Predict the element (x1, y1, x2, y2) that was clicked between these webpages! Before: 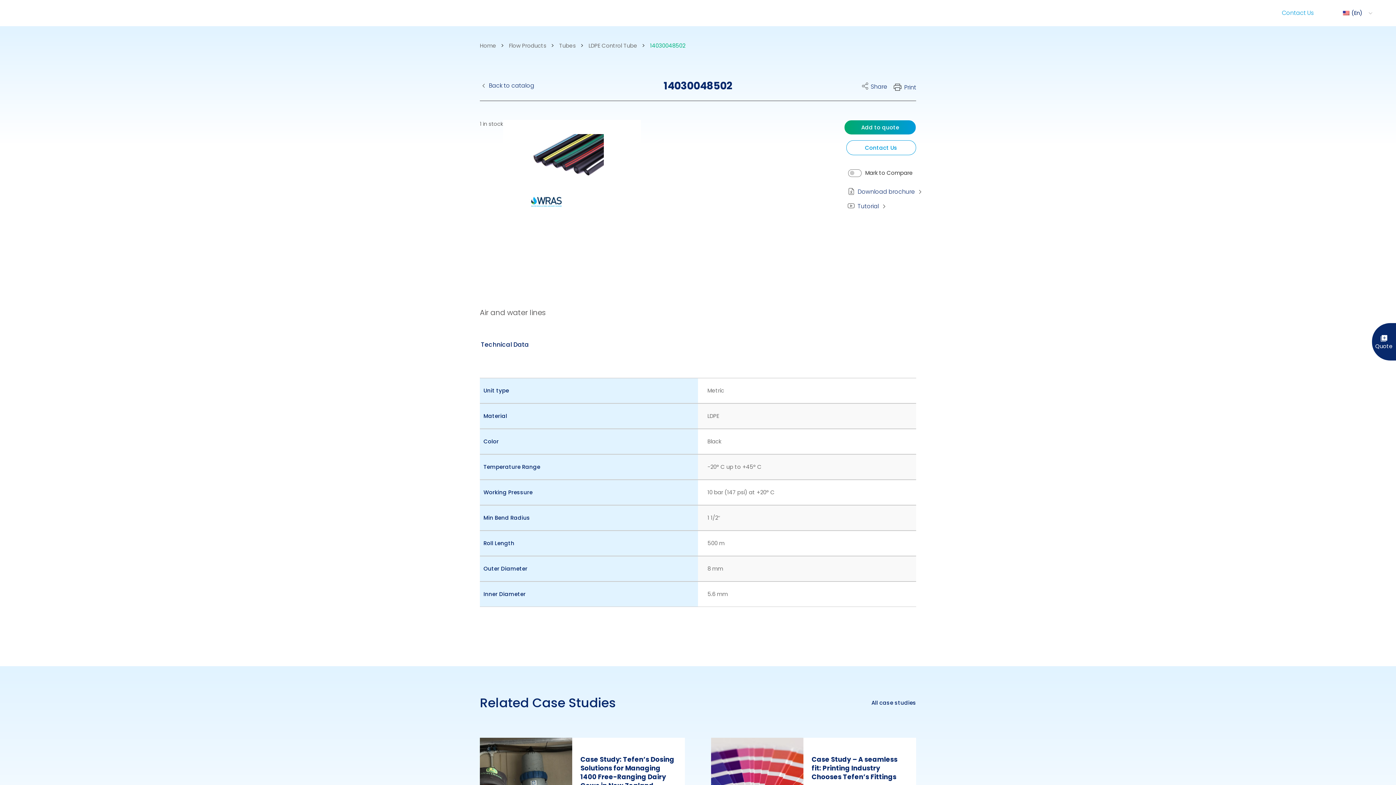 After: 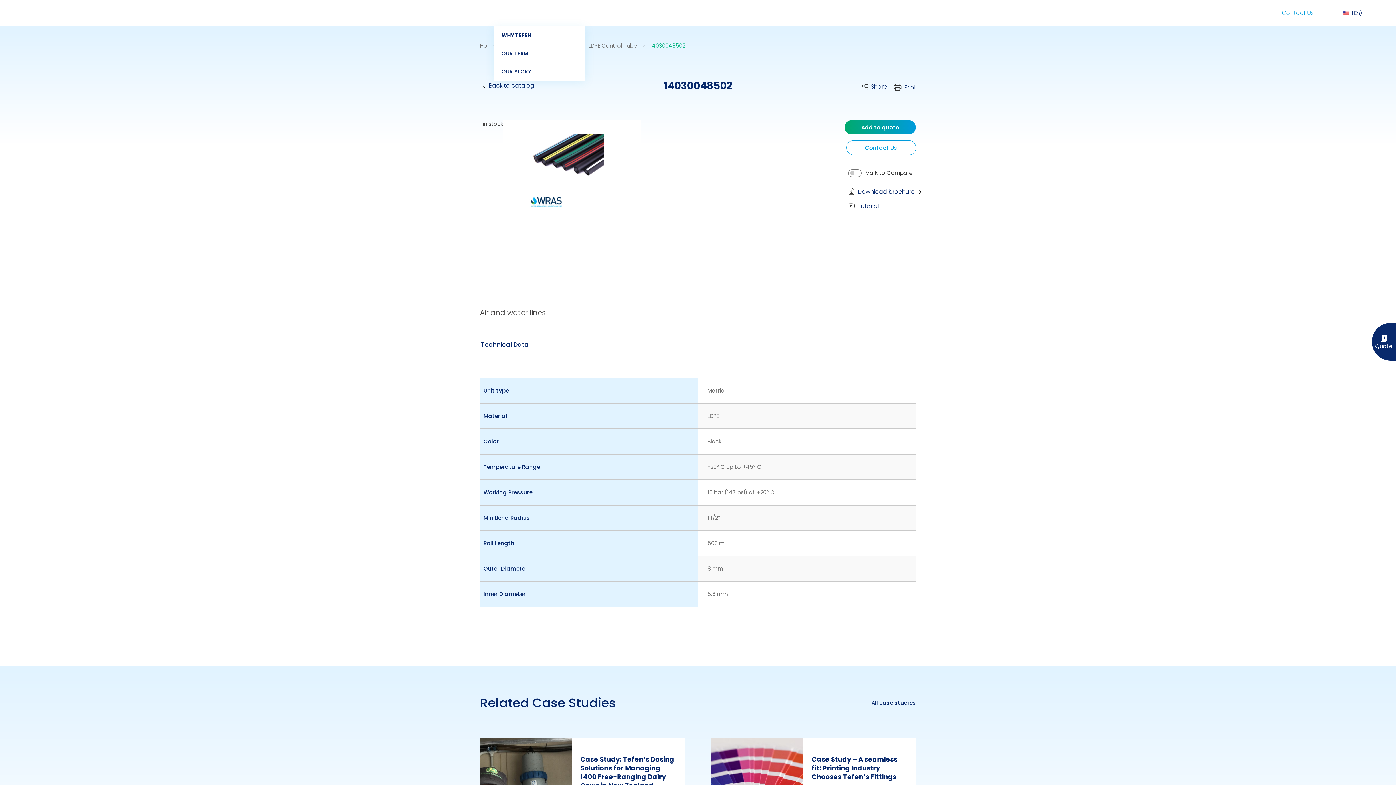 Action: bbox: (494, 8, 521, 32) label: ABOUT US